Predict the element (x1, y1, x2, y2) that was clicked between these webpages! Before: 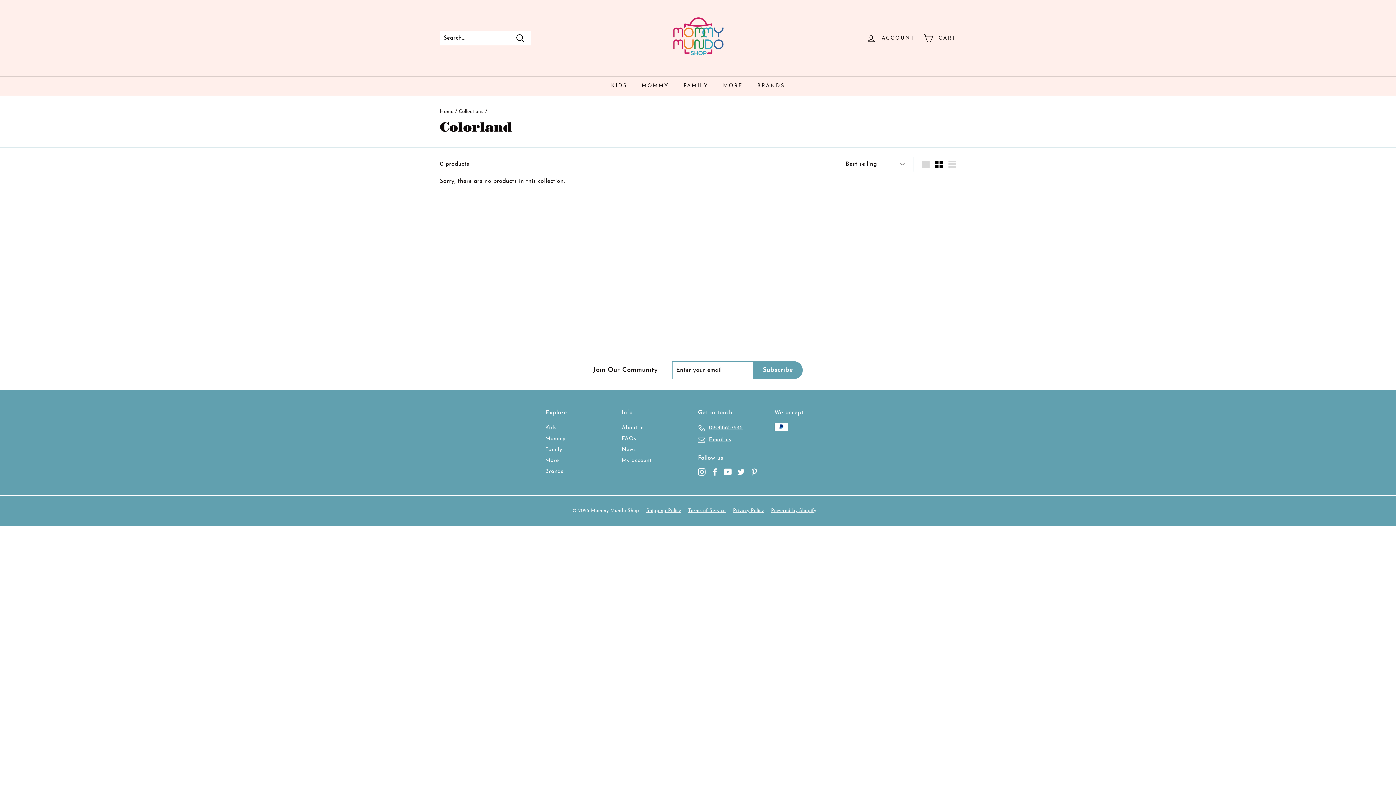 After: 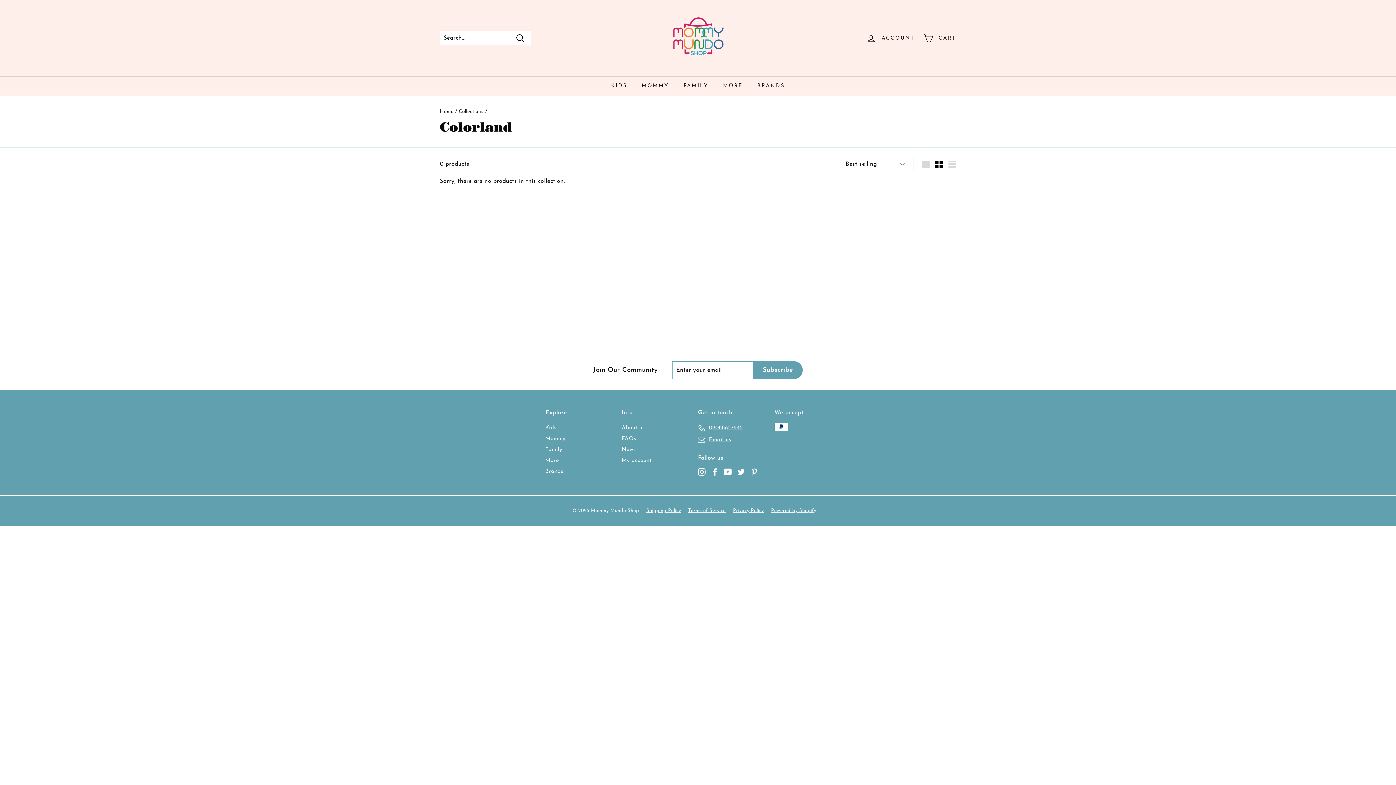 Action: label: Pinterest bbox: (750, 468, 758, 476)